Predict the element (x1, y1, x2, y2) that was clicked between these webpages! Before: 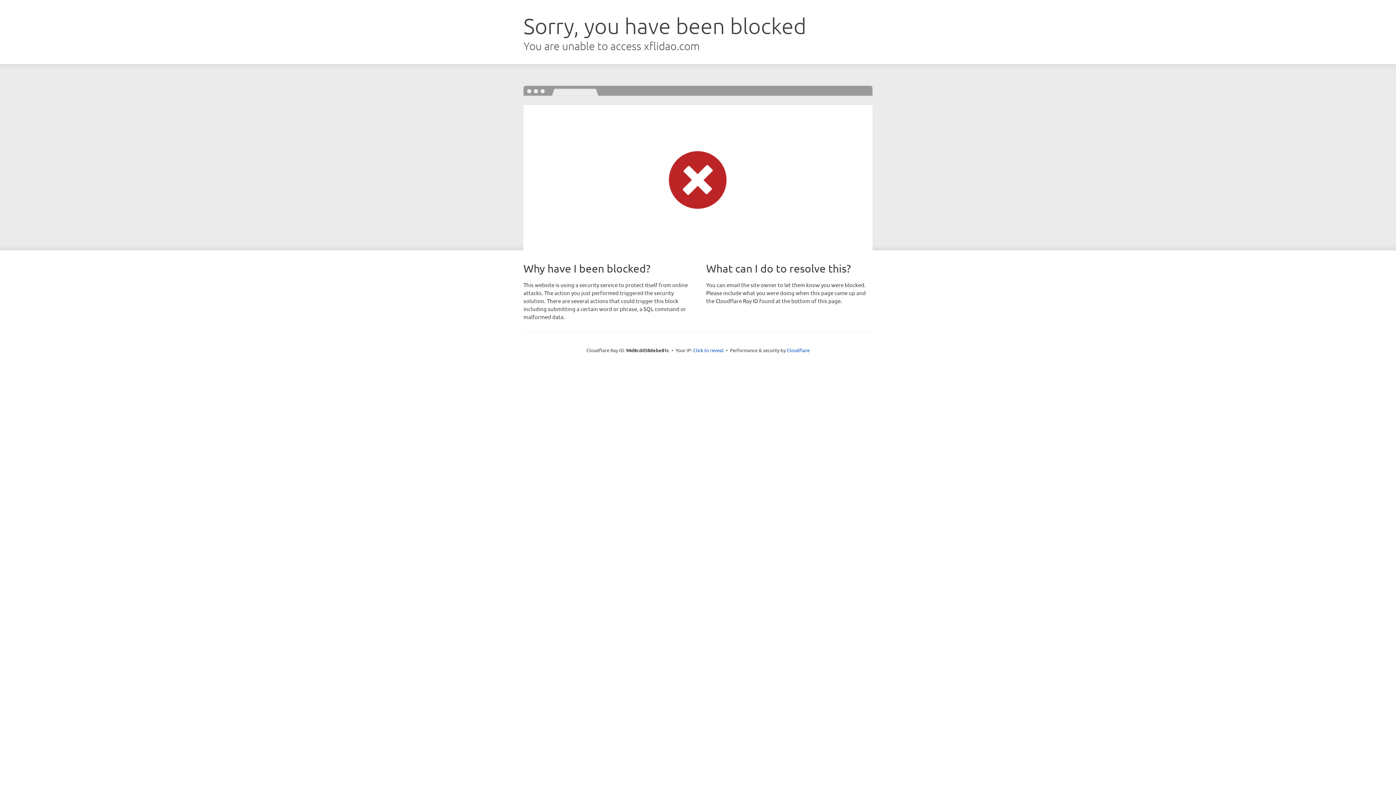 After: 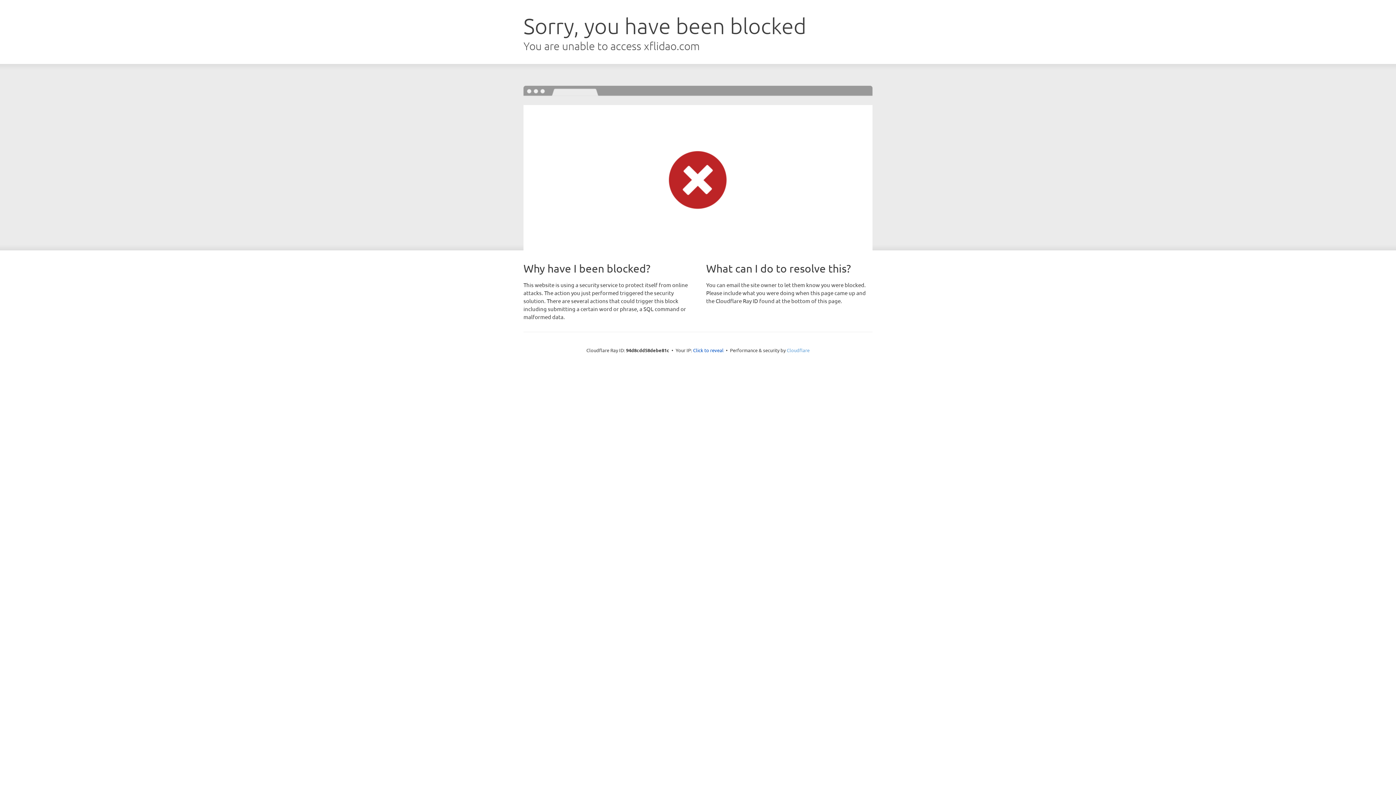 Action: bbox: (786, 347, 809, 353) label: Cloudflare